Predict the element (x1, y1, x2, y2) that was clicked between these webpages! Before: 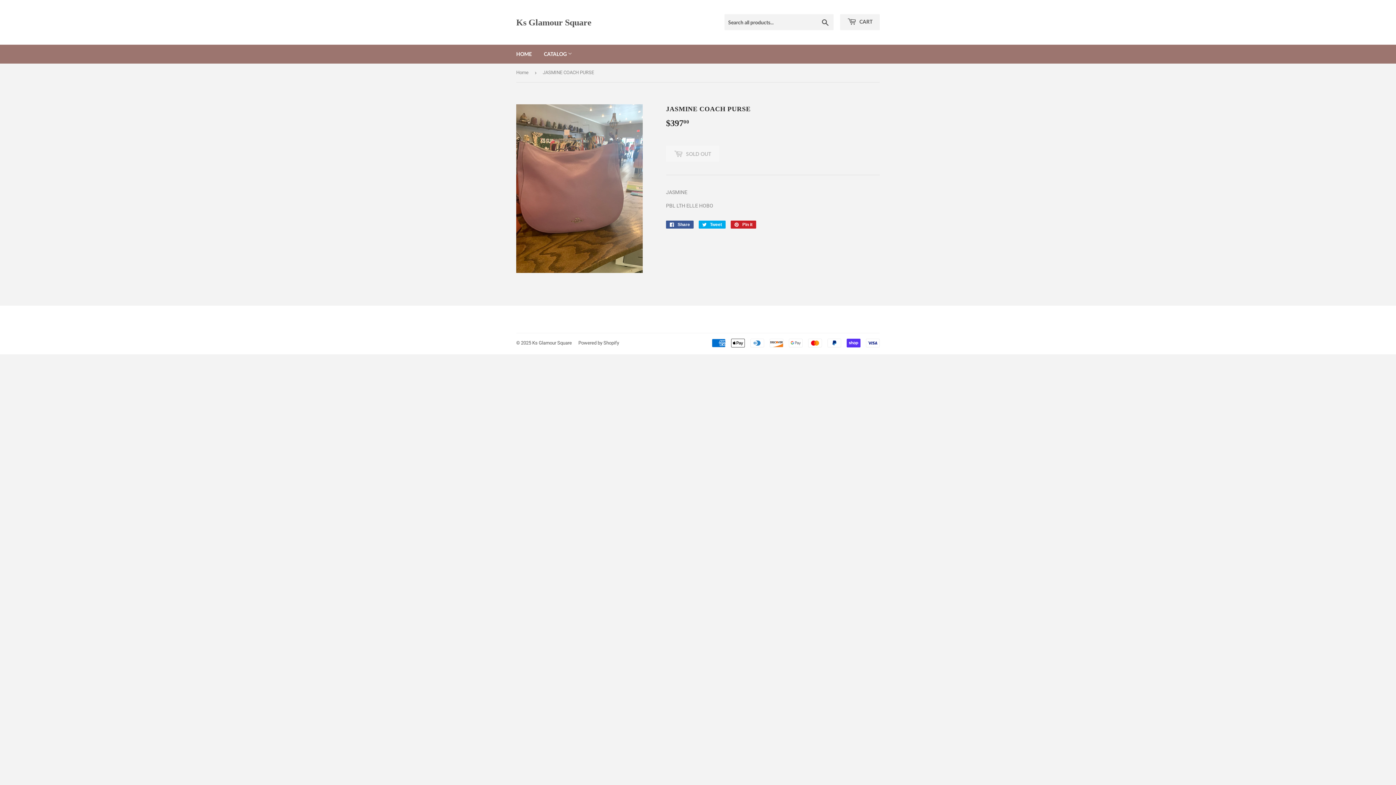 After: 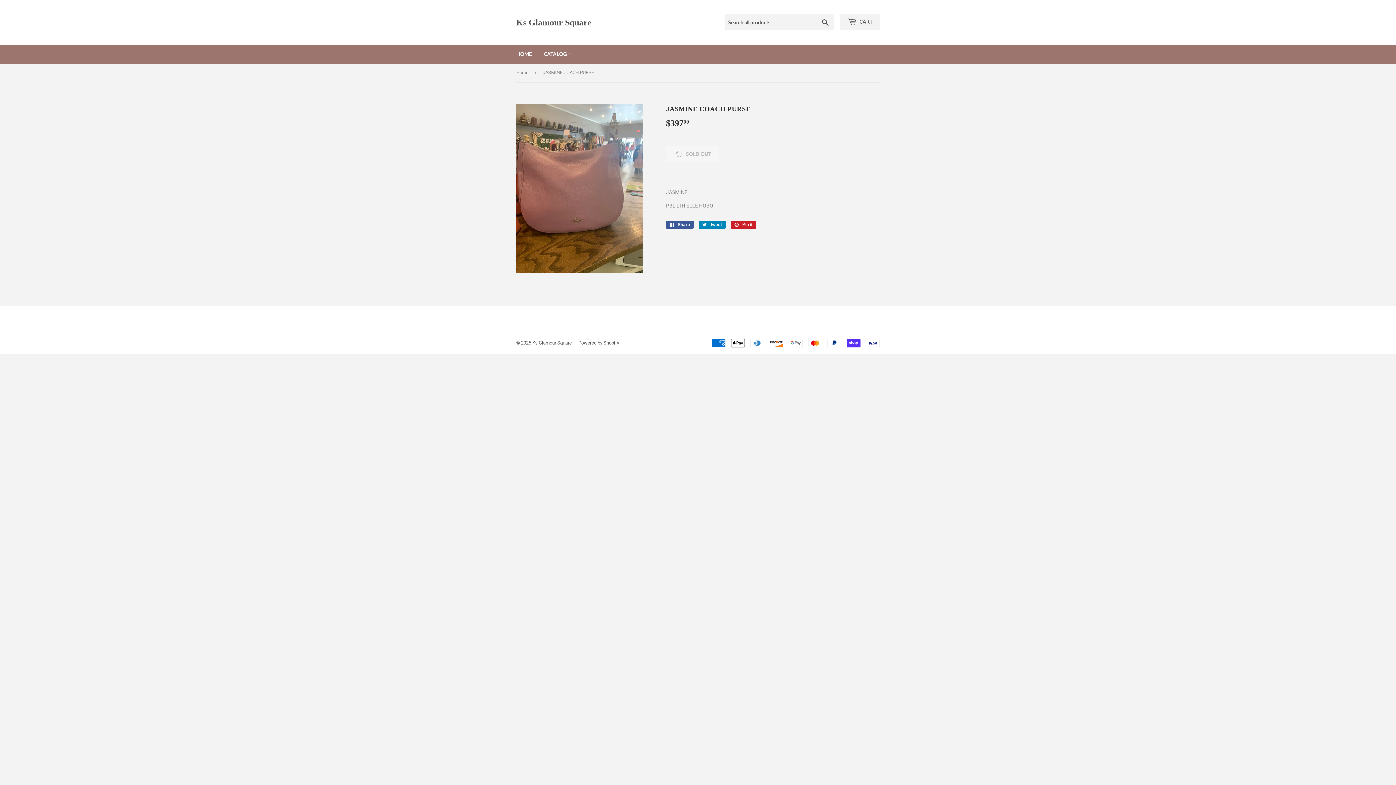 Action: bbox: (698, 220, 725, 228) label:  Tweet
Tweet on Twitter